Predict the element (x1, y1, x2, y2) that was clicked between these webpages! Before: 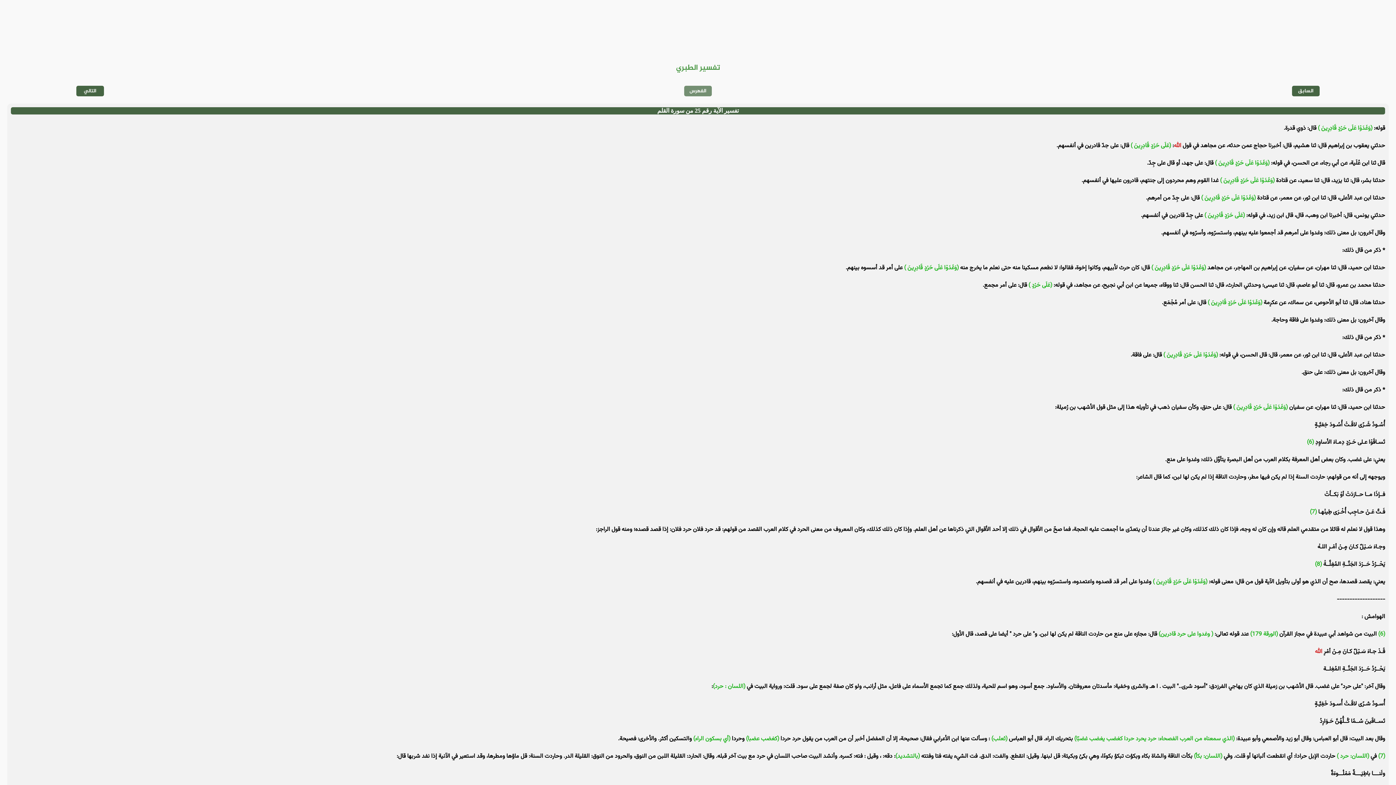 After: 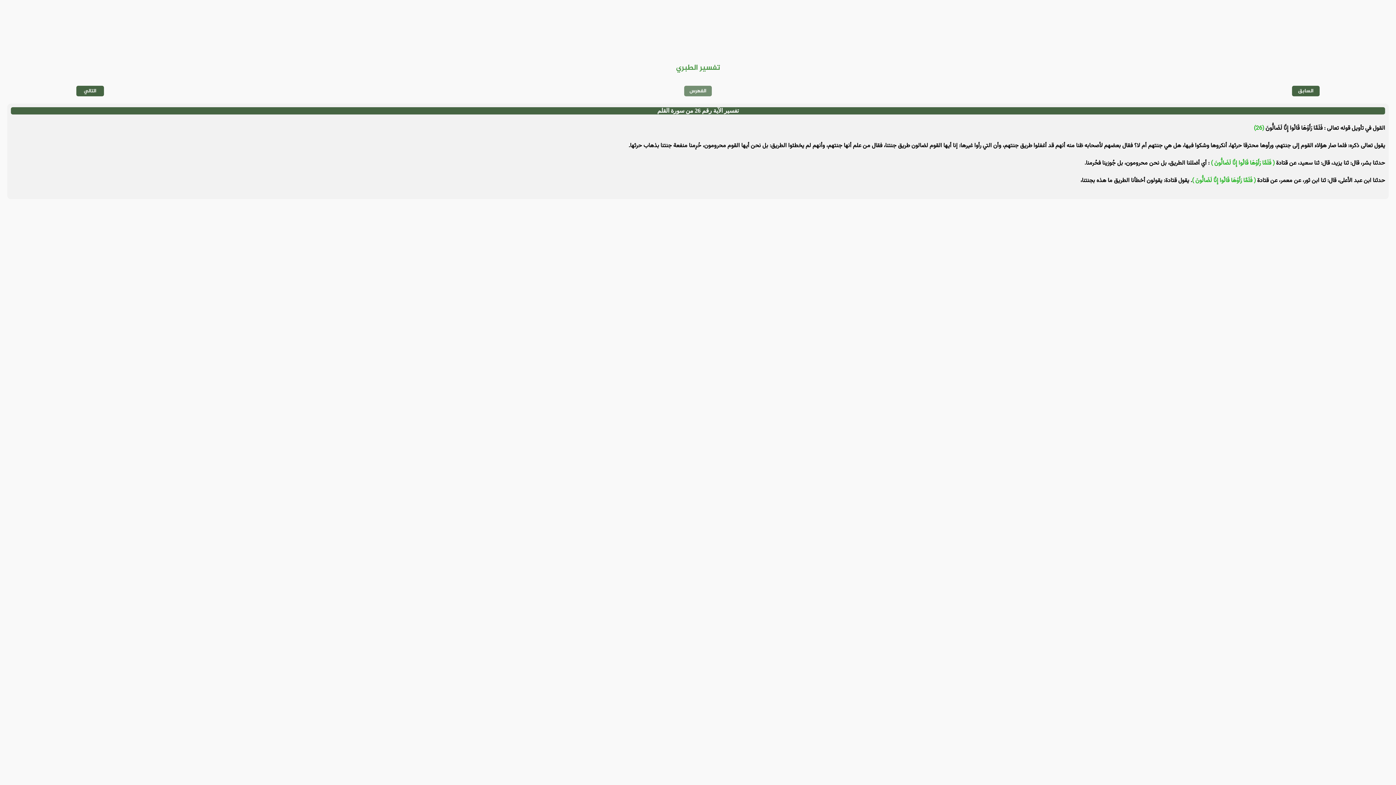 Action: bbox: (83, 86, 96, 95) label: التالي